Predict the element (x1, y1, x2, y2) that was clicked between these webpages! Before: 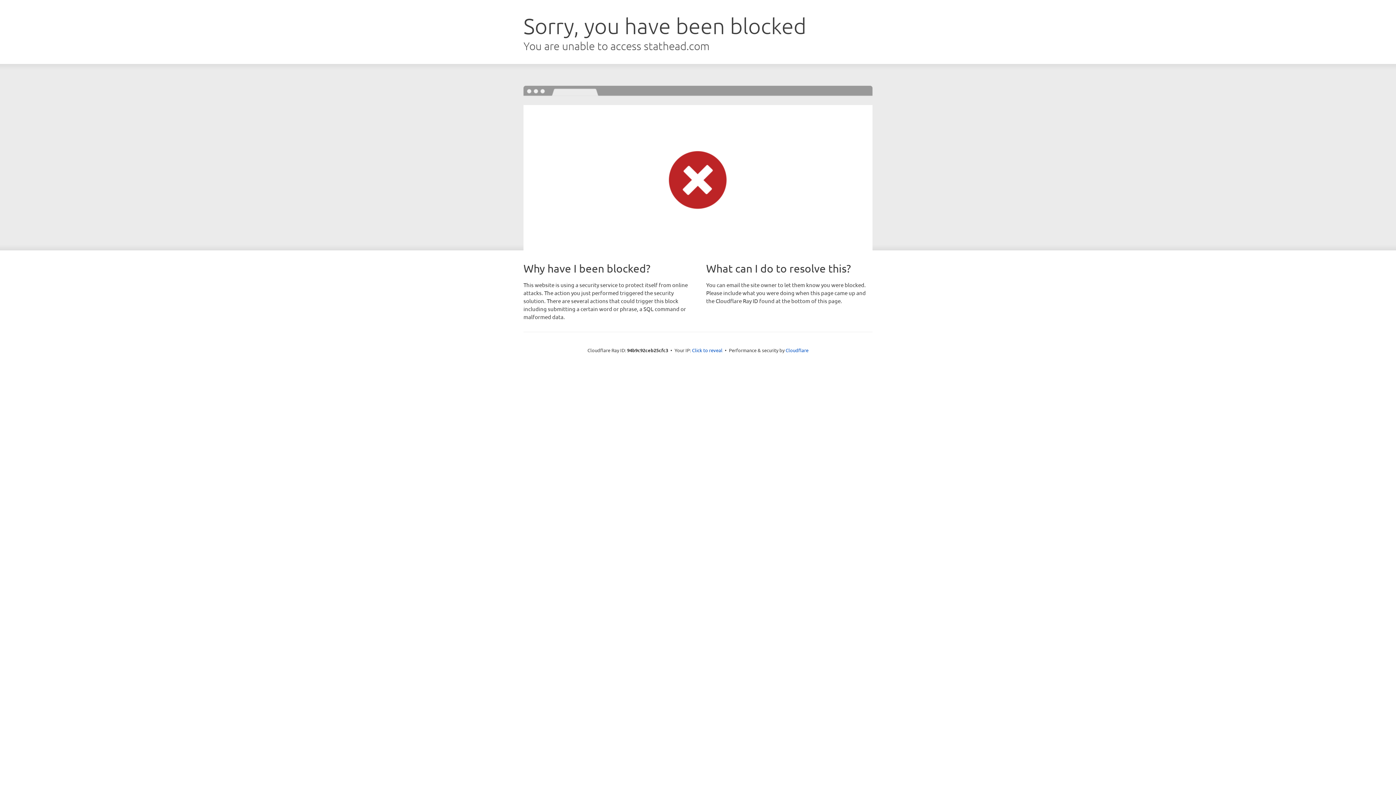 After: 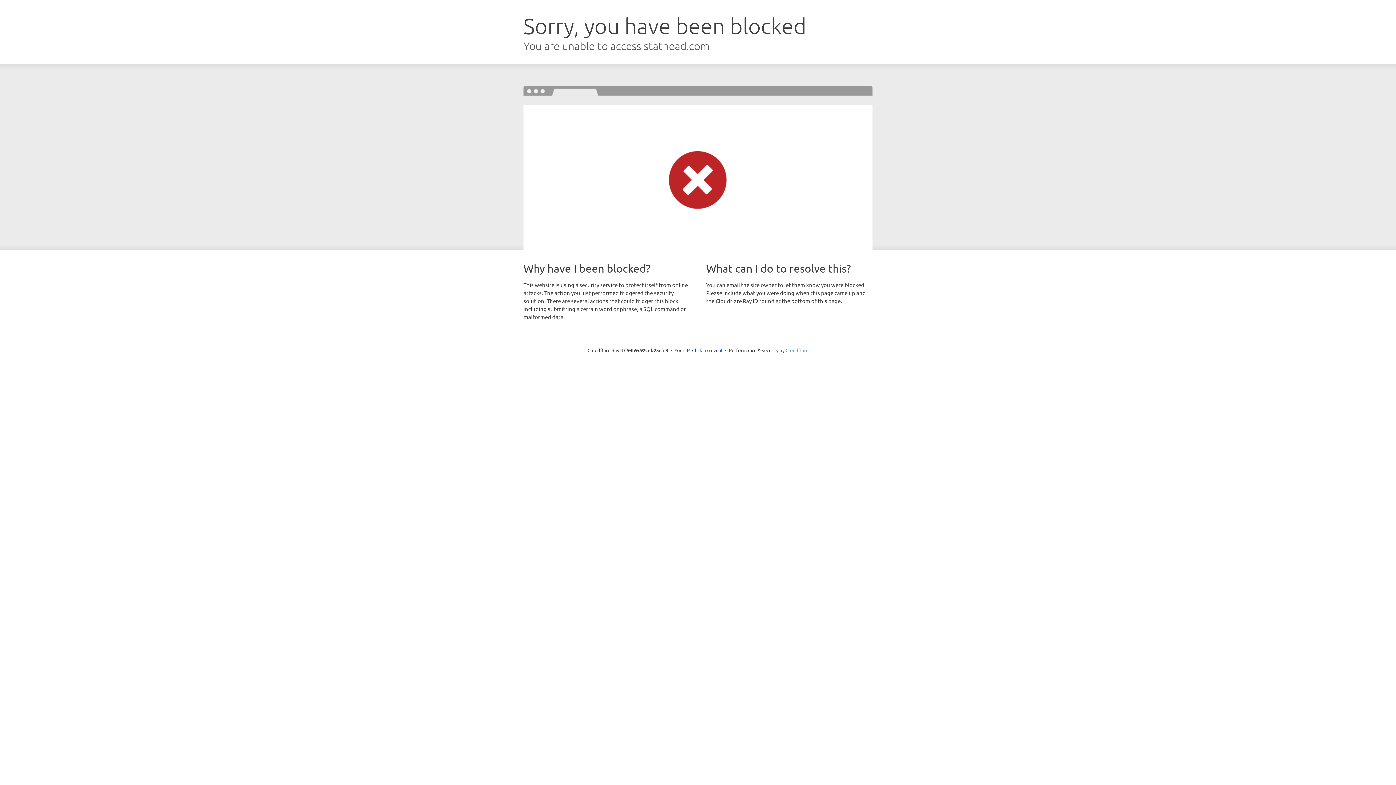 Action: bbox: (785, 347, 808, 353) label: Cloudflare